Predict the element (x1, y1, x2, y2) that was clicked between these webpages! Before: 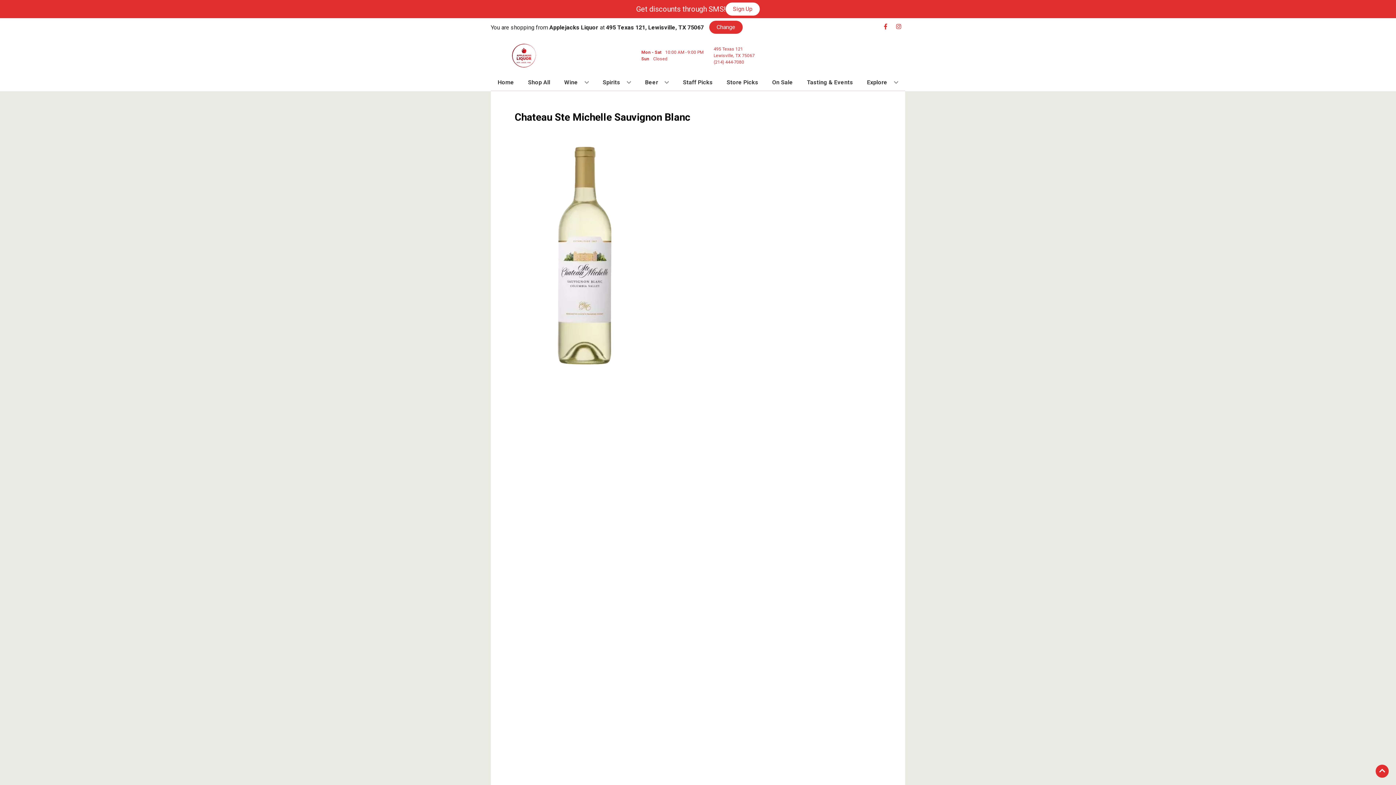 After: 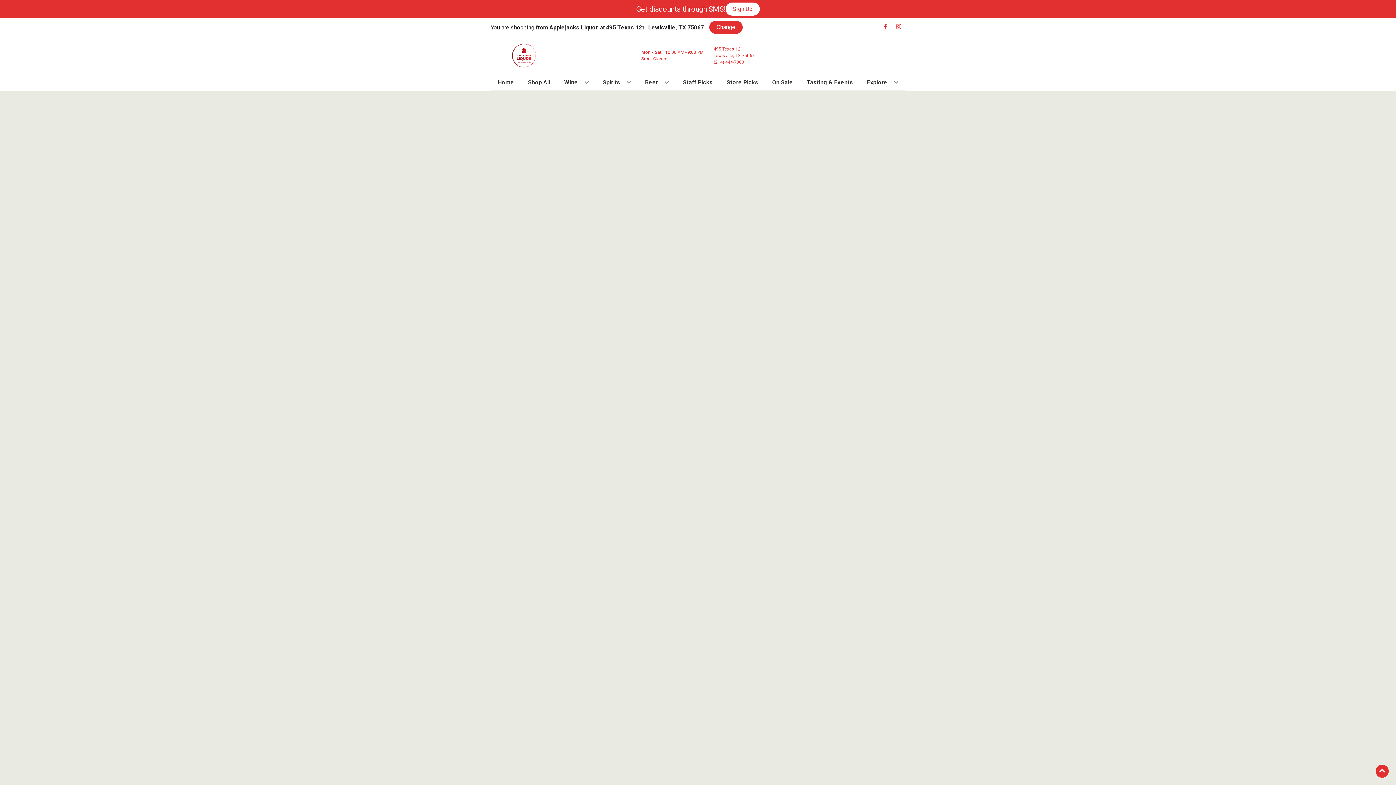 Action: label: Staff Picks bbox: (680, 74, 715, 90)